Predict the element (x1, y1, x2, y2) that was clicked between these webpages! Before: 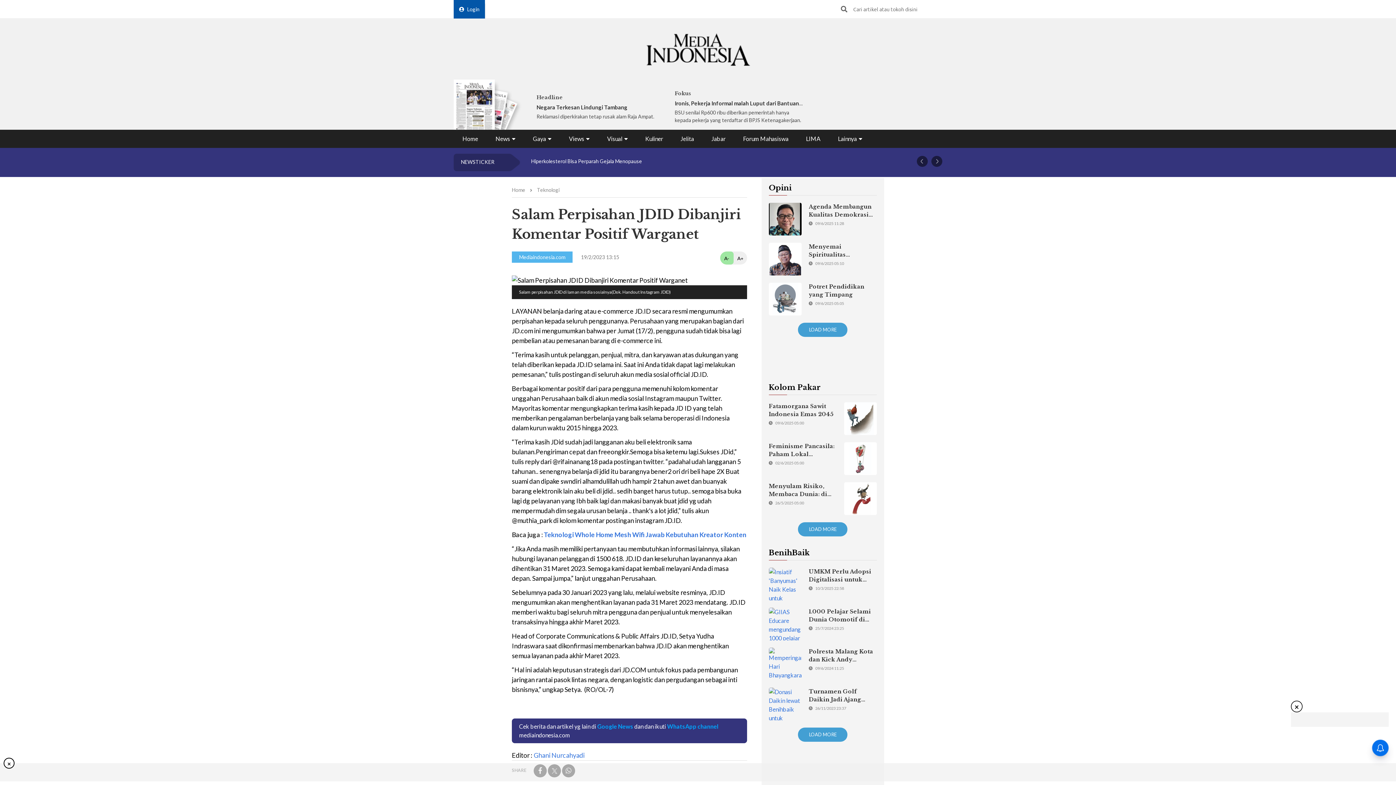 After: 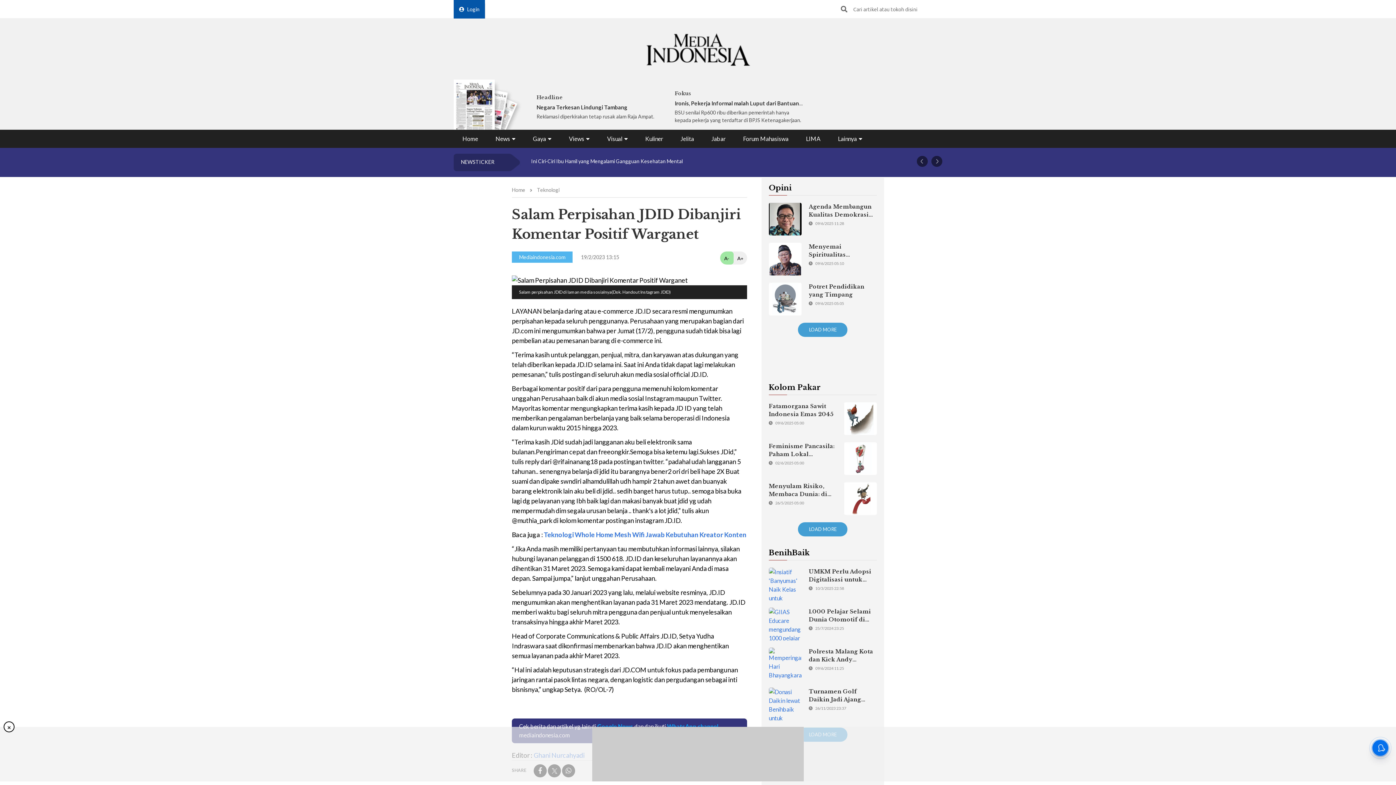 Action: bbox: (1291, 701, 1302, 712) label: ×